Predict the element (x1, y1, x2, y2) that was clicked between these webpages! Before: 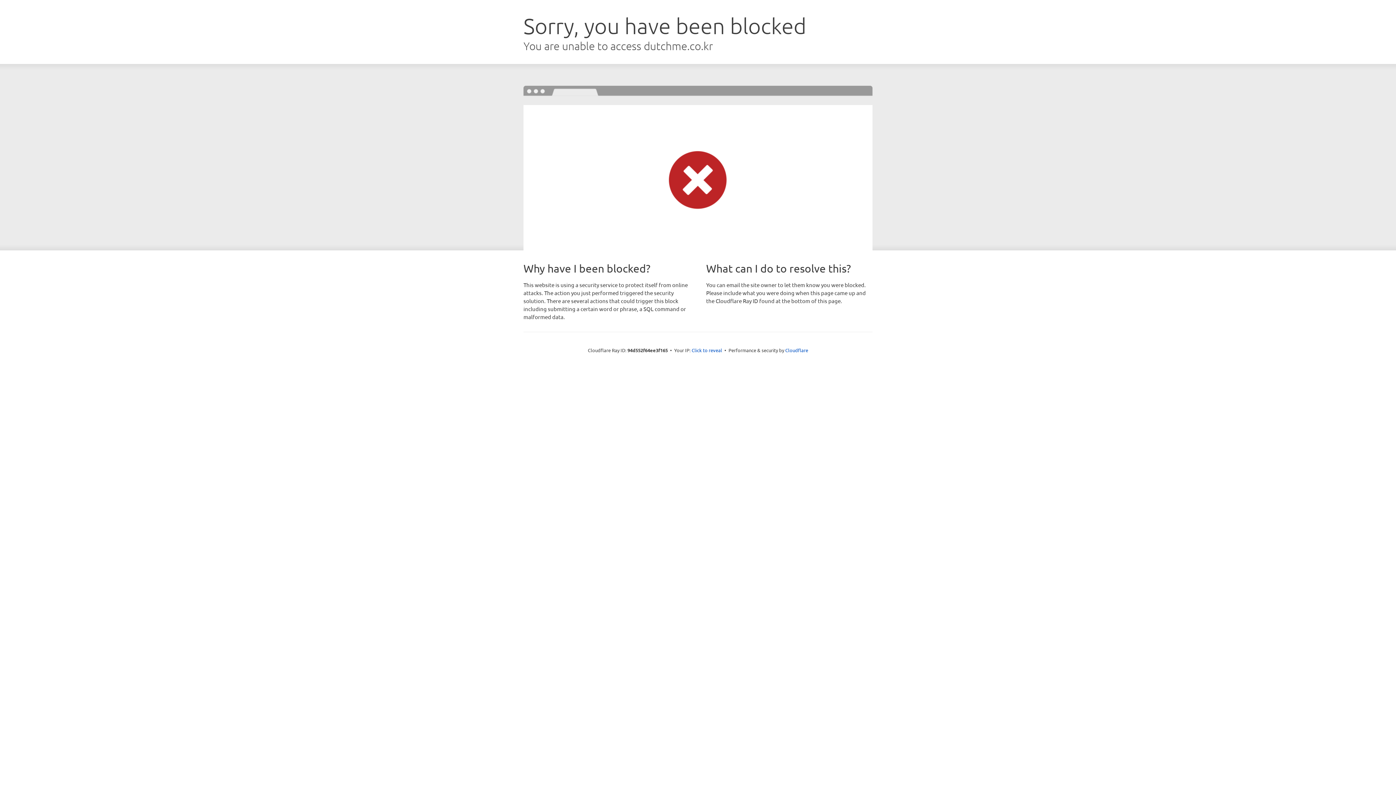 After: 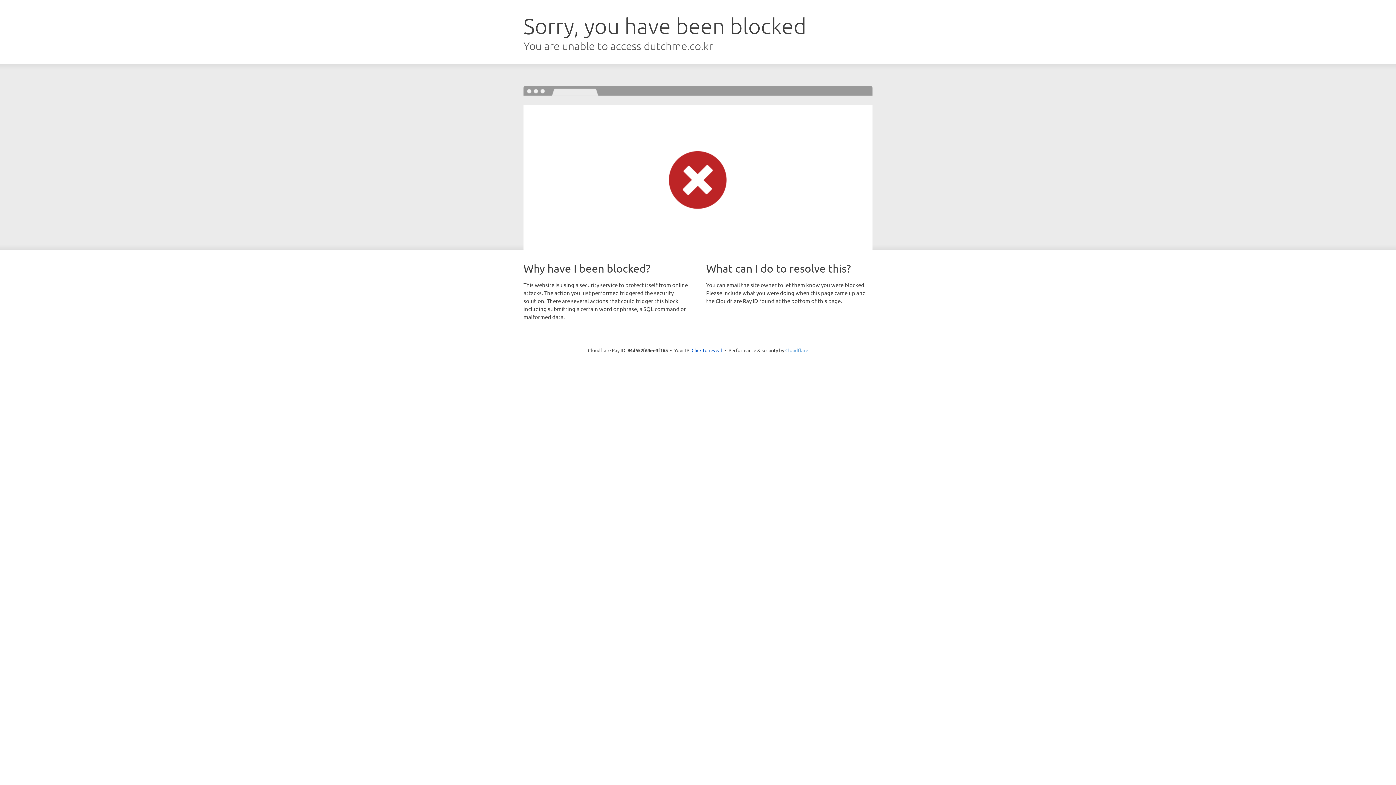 Action: bbox: (785, 347, 808, 353) label: Cloudflare